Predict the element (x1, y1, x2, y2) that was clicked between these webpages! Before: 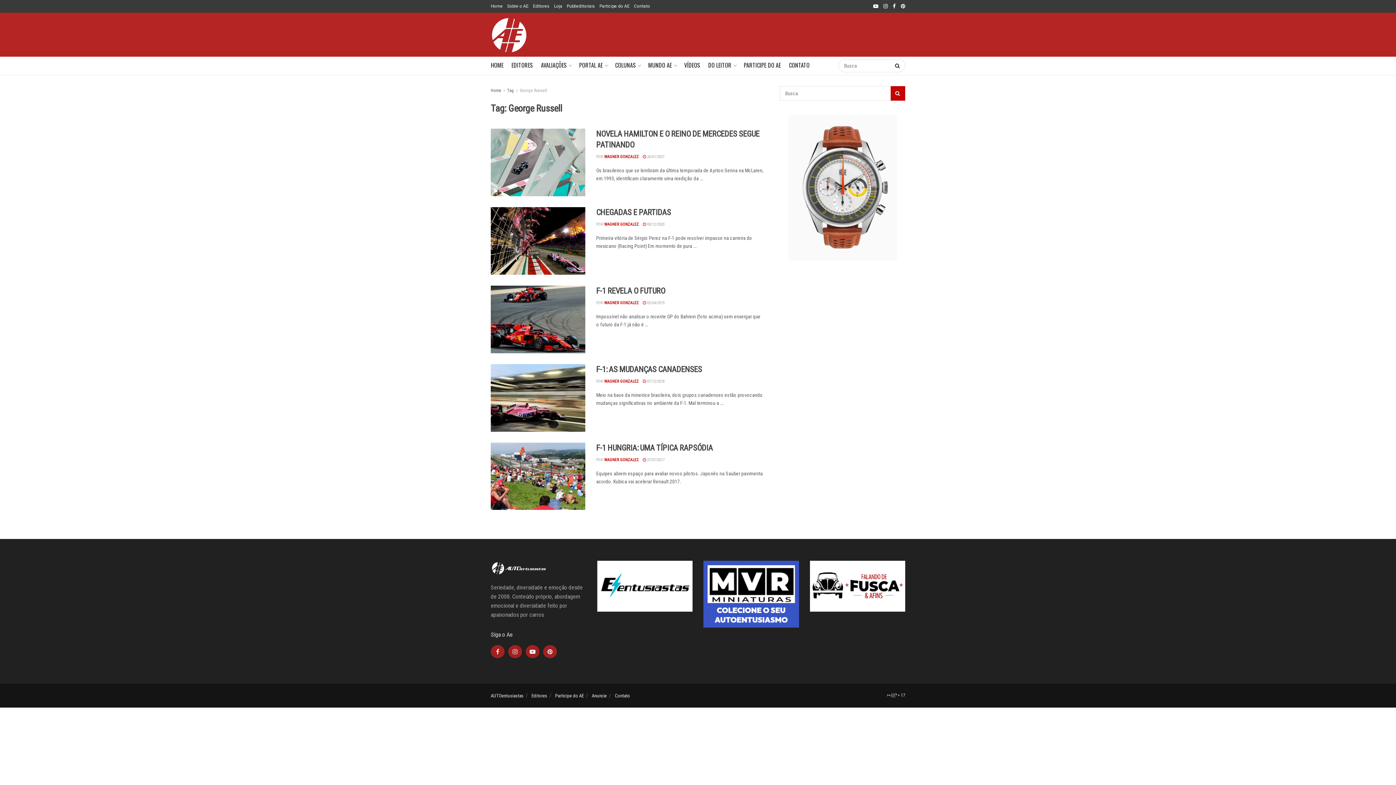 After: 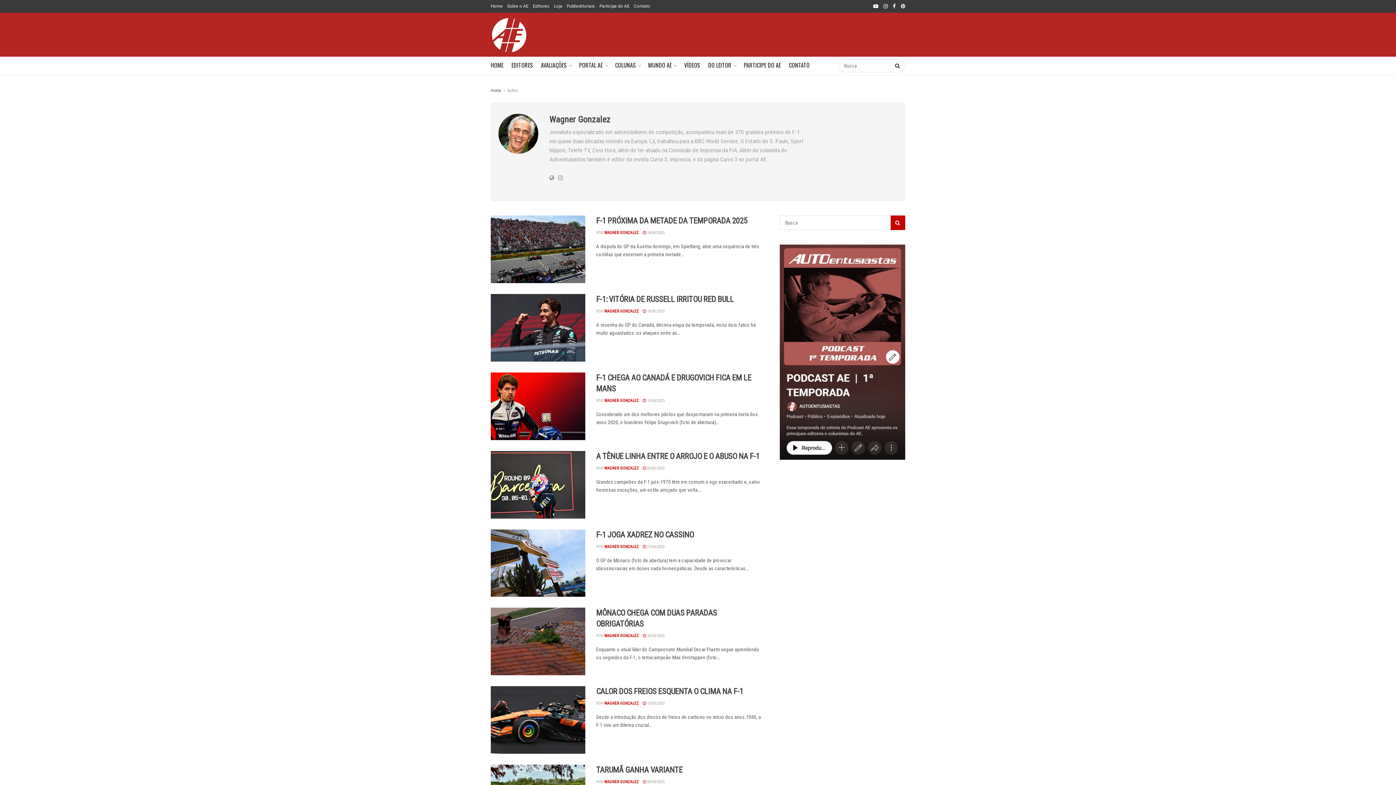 Action: bbox: (604, 222, 638, 226) label: WAGNER GONZALEZ